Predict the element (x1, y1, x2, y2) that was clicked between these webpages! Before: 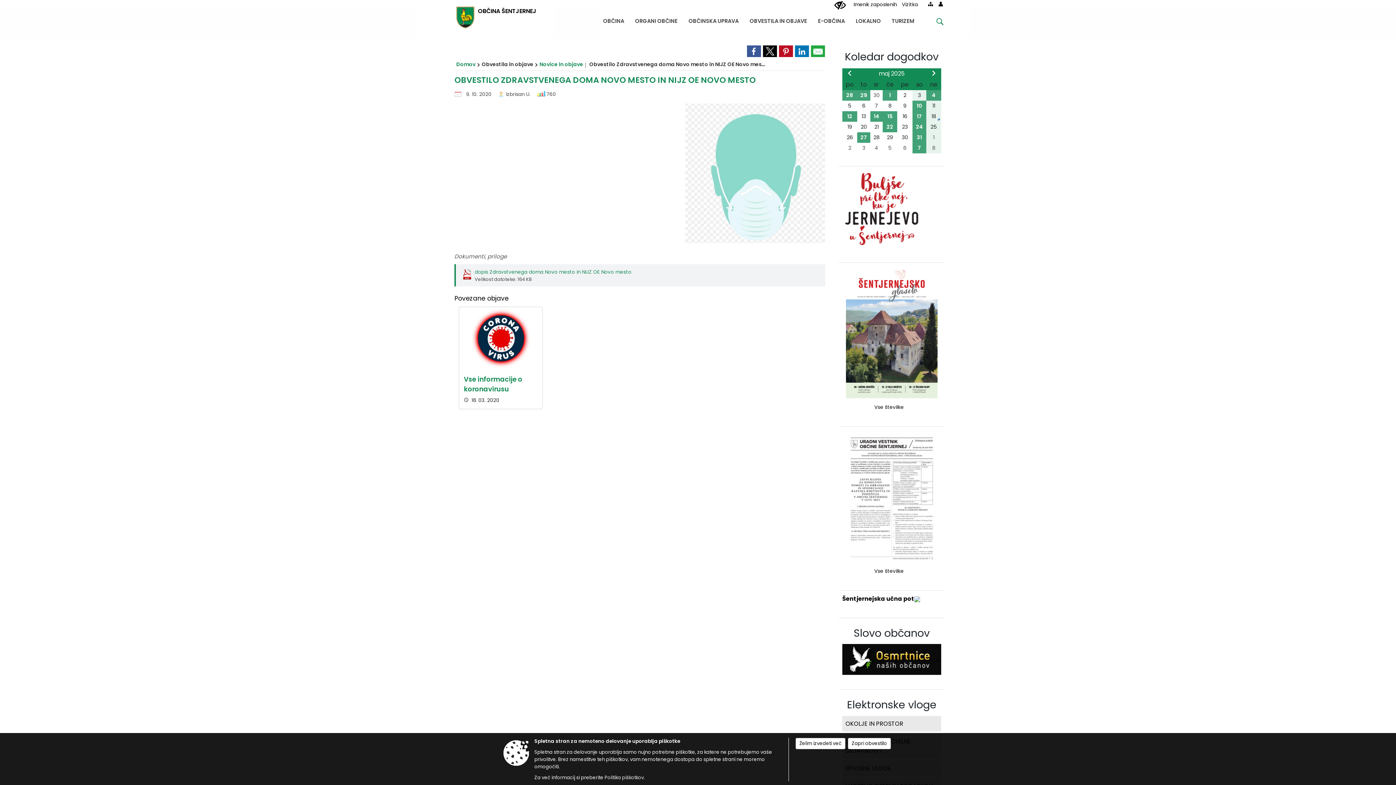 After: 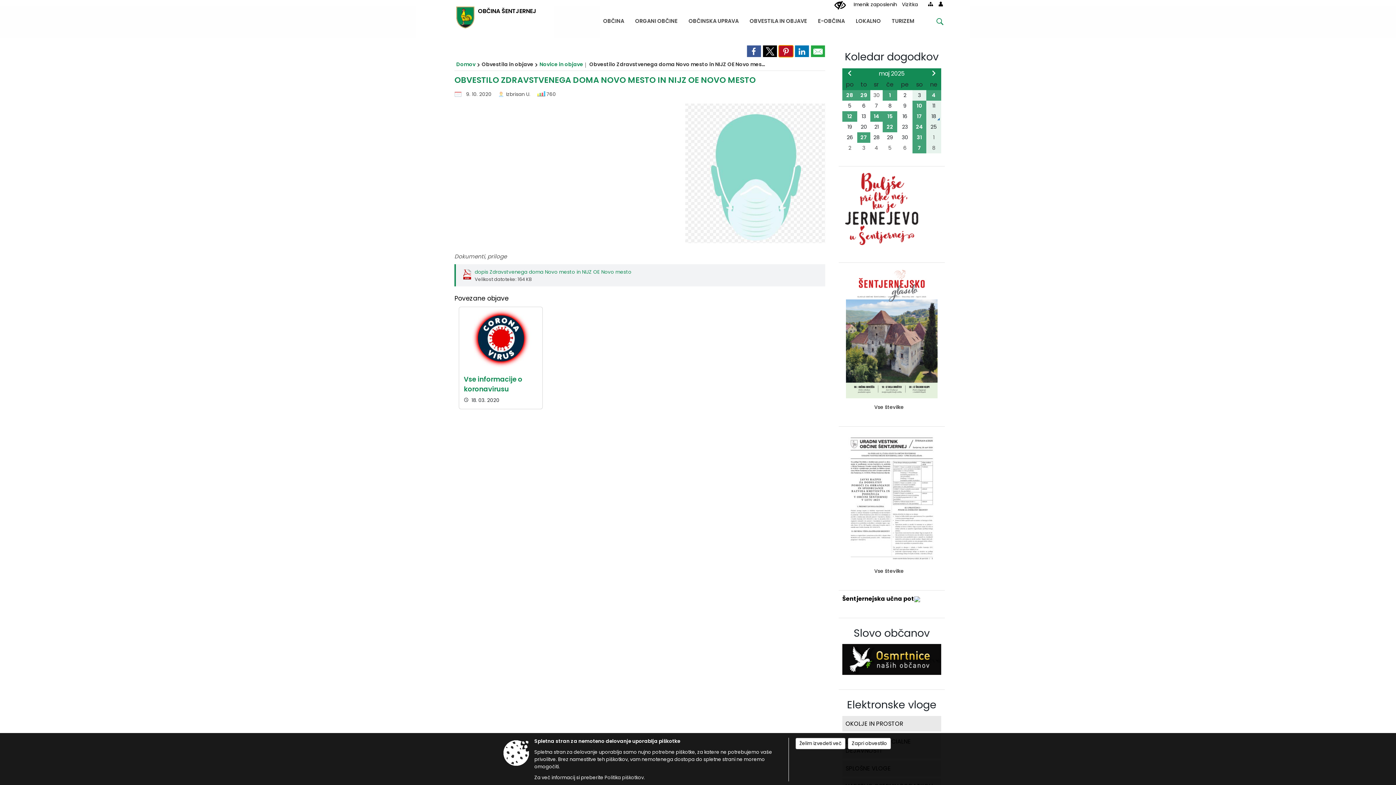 Action: bbox: (778, 45, 793, 57)